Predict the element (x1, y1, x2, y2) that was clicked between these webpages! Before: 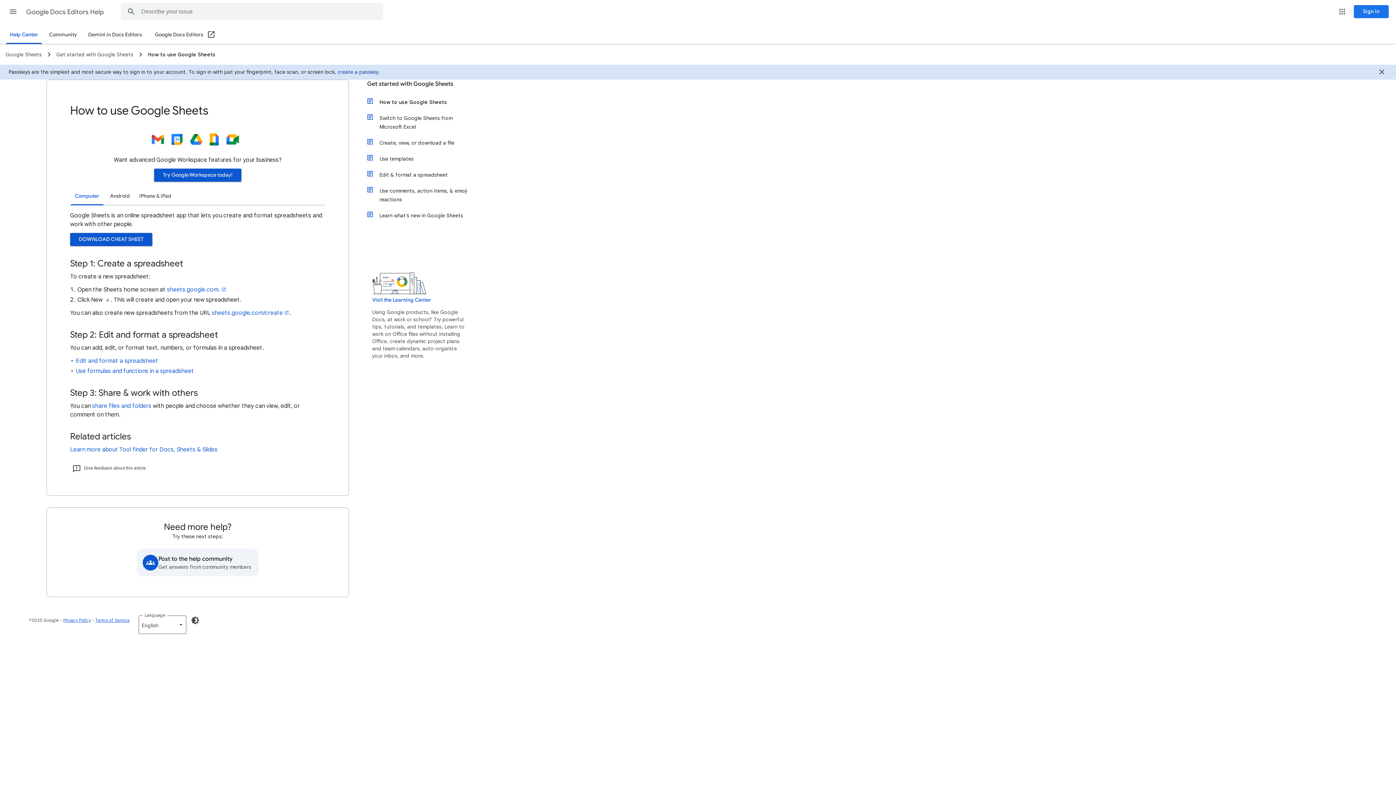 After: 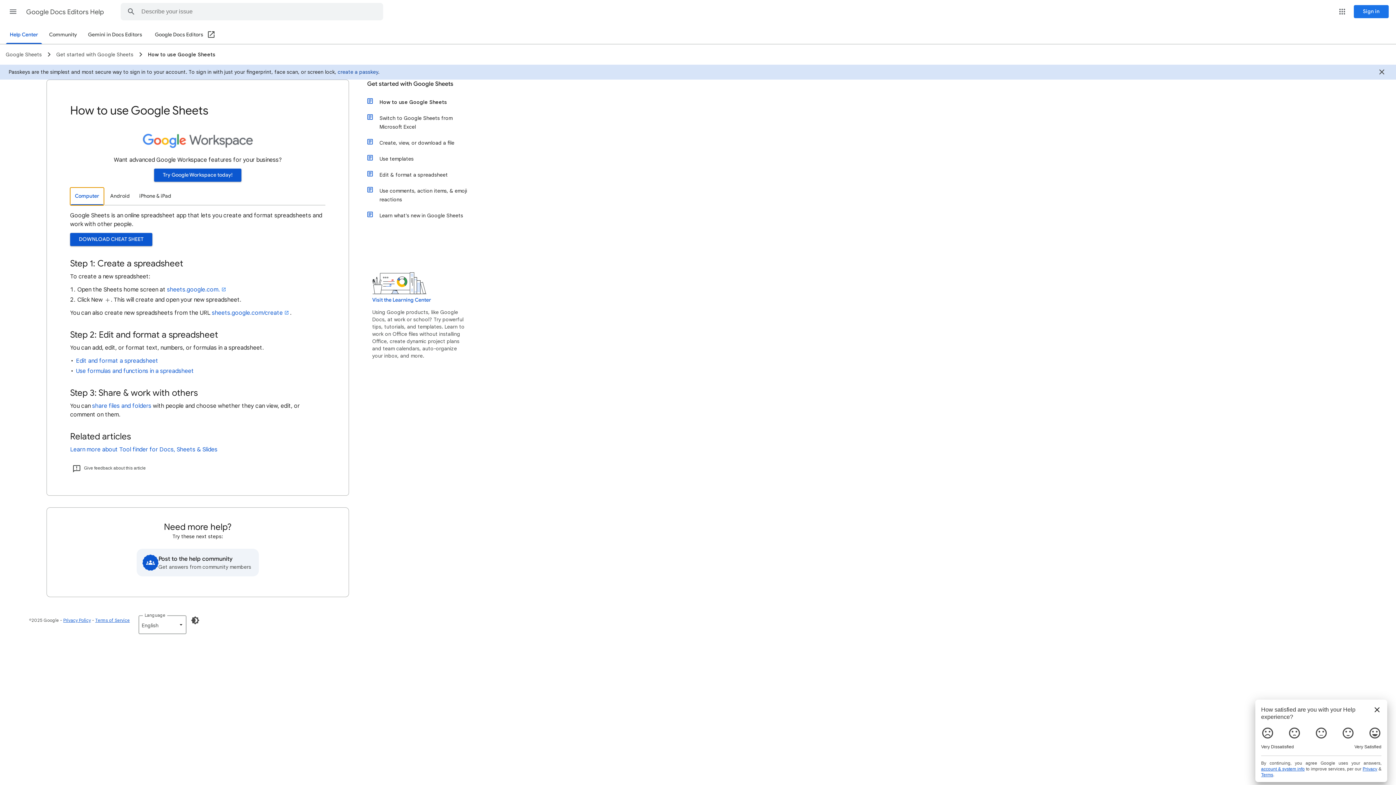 Action: bbox: (70, 187, 104, 205) label: Computer